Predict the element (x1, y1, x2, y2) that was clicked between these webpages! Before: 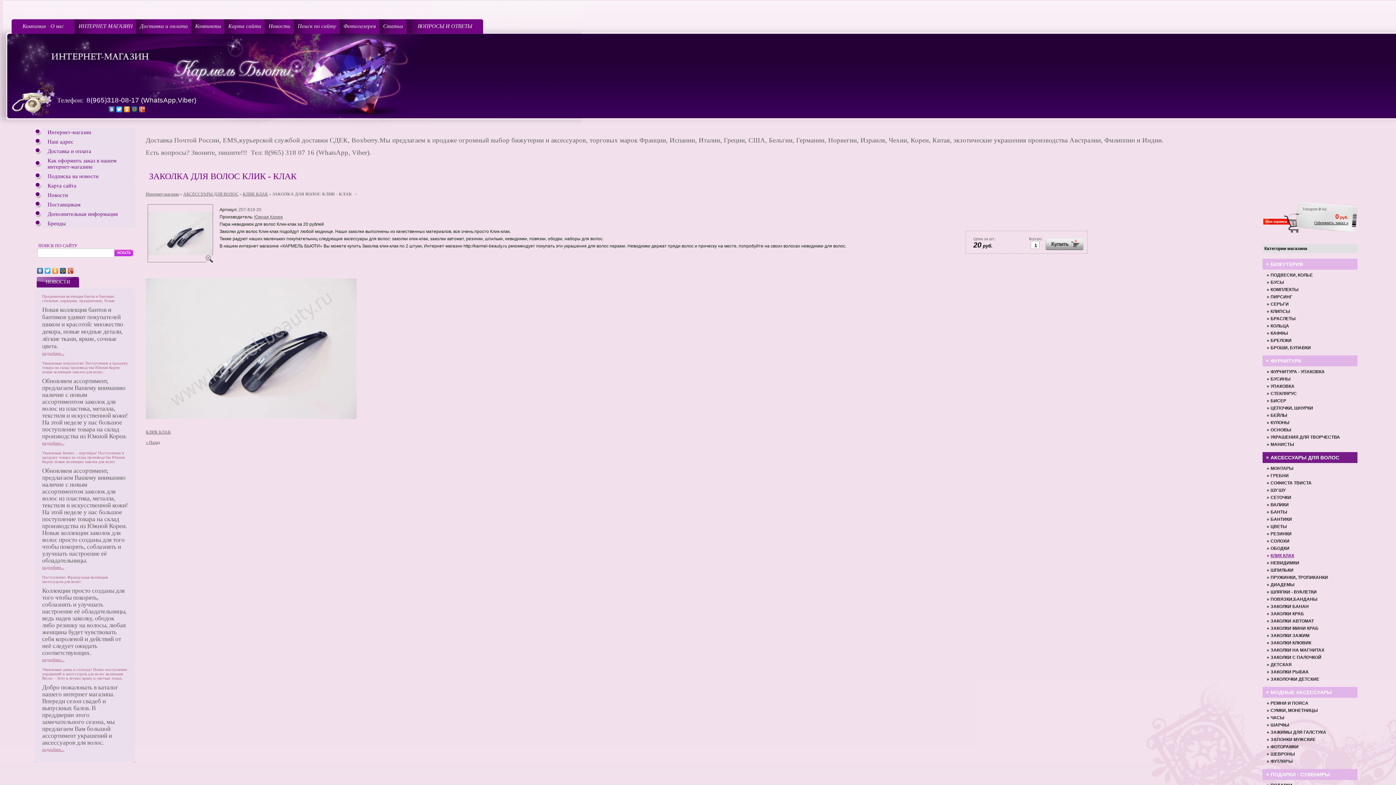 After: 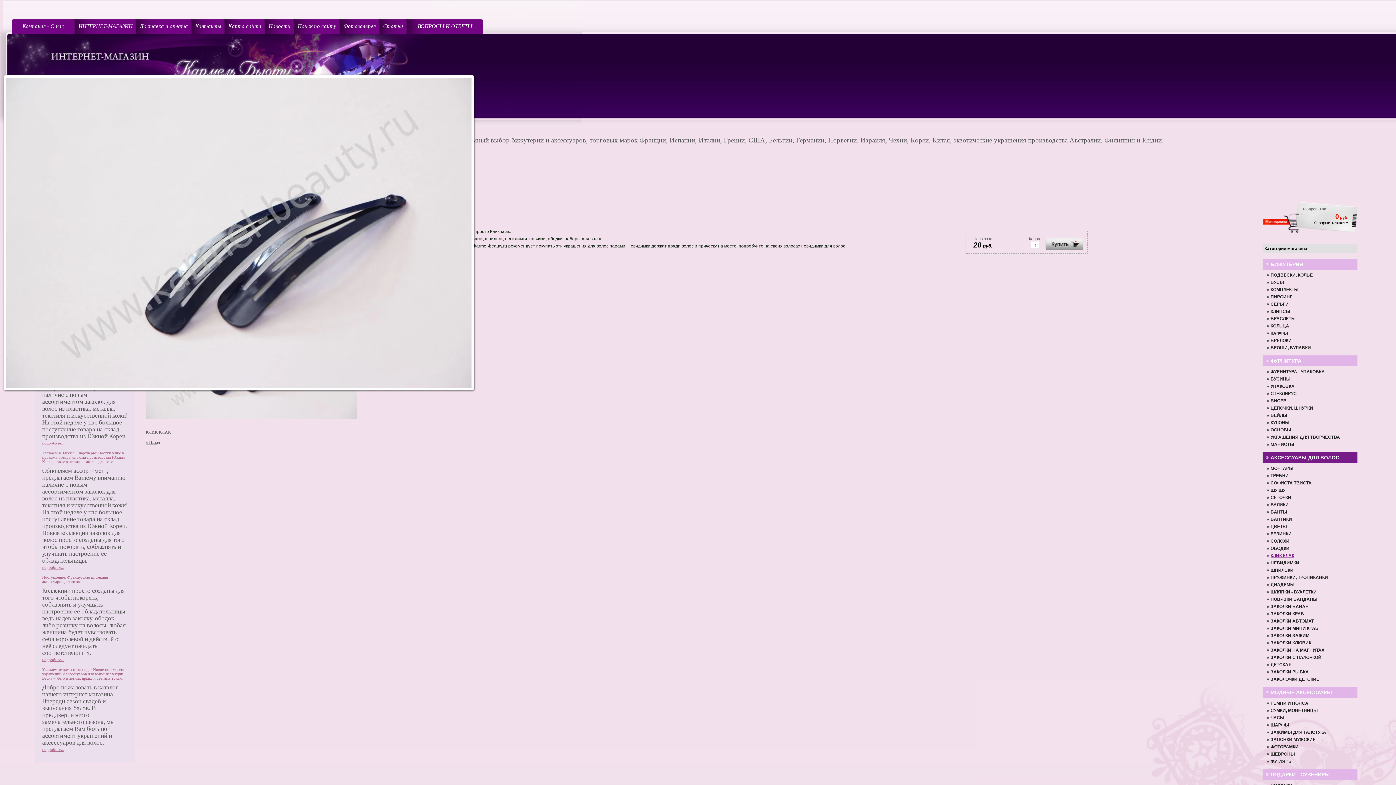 Action: bbox: (147, 258, 213, 263)